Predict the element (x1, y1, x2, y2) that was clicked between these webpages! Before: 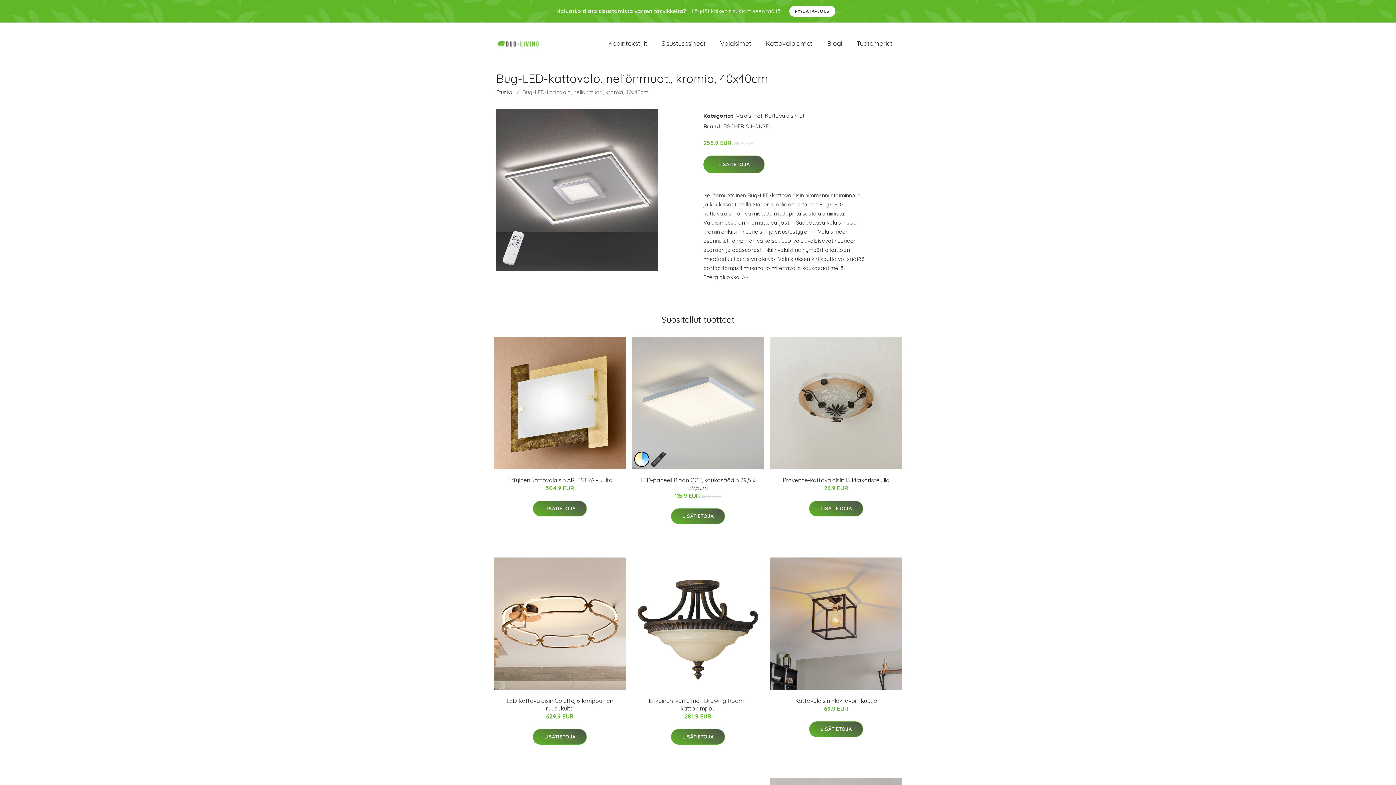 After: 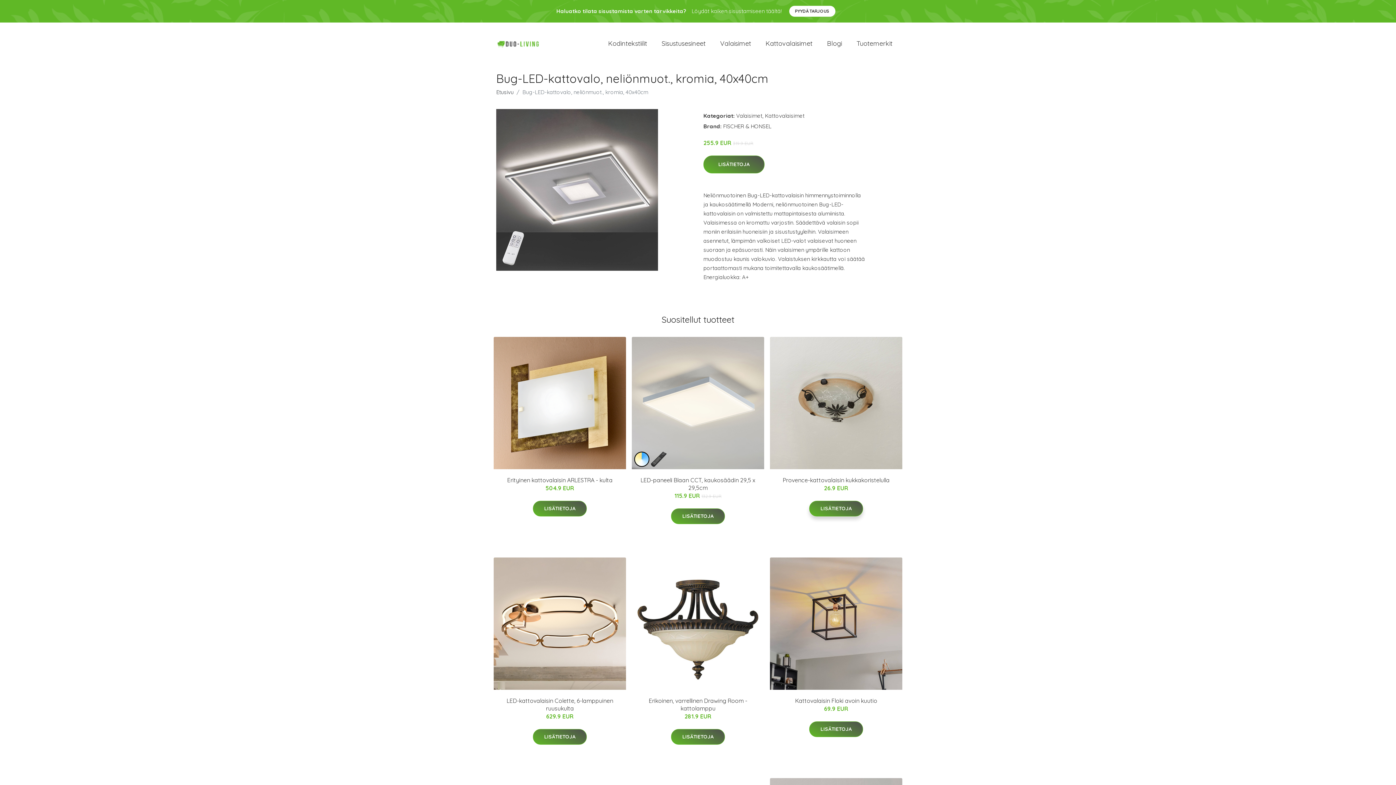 Action: bbox: (809, 501, 863, 516) label: LISÄTIETOJA